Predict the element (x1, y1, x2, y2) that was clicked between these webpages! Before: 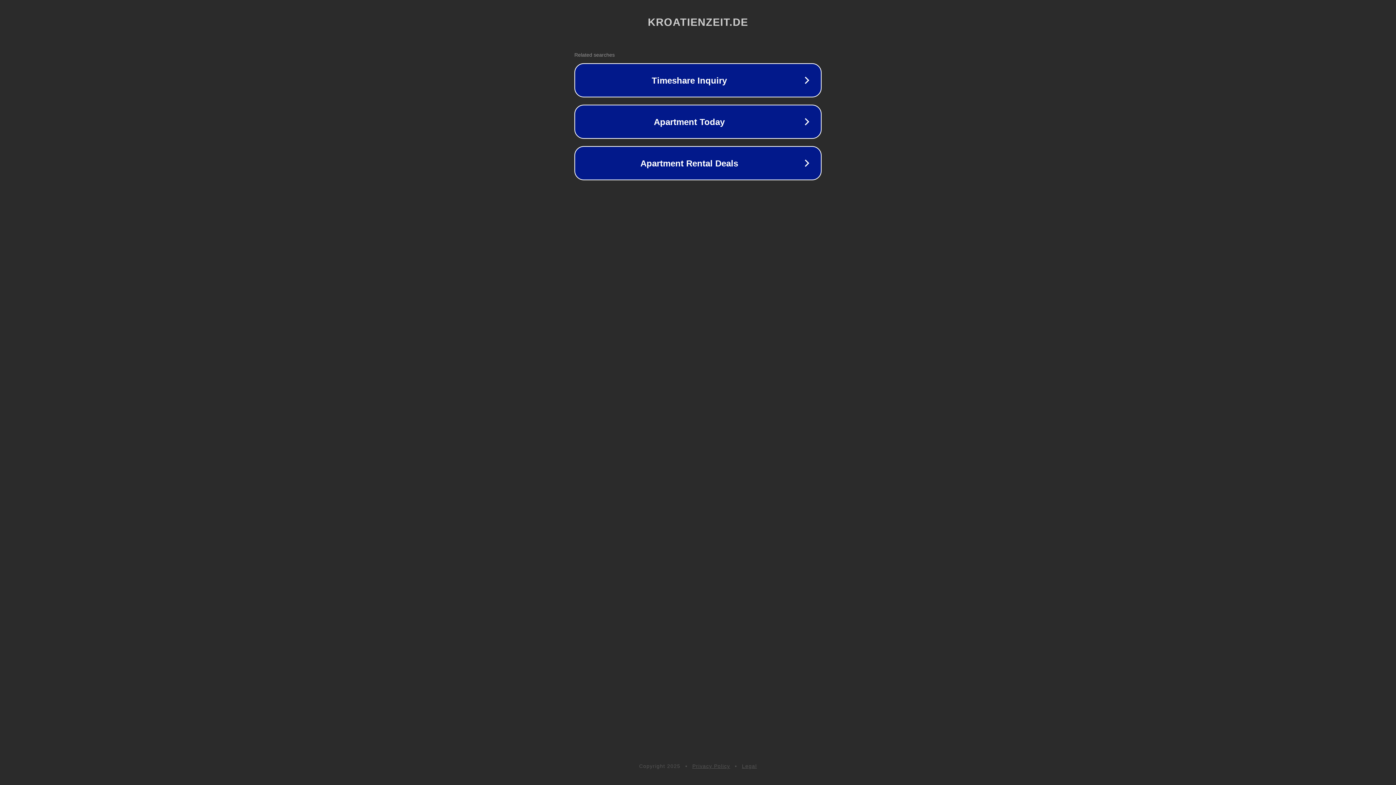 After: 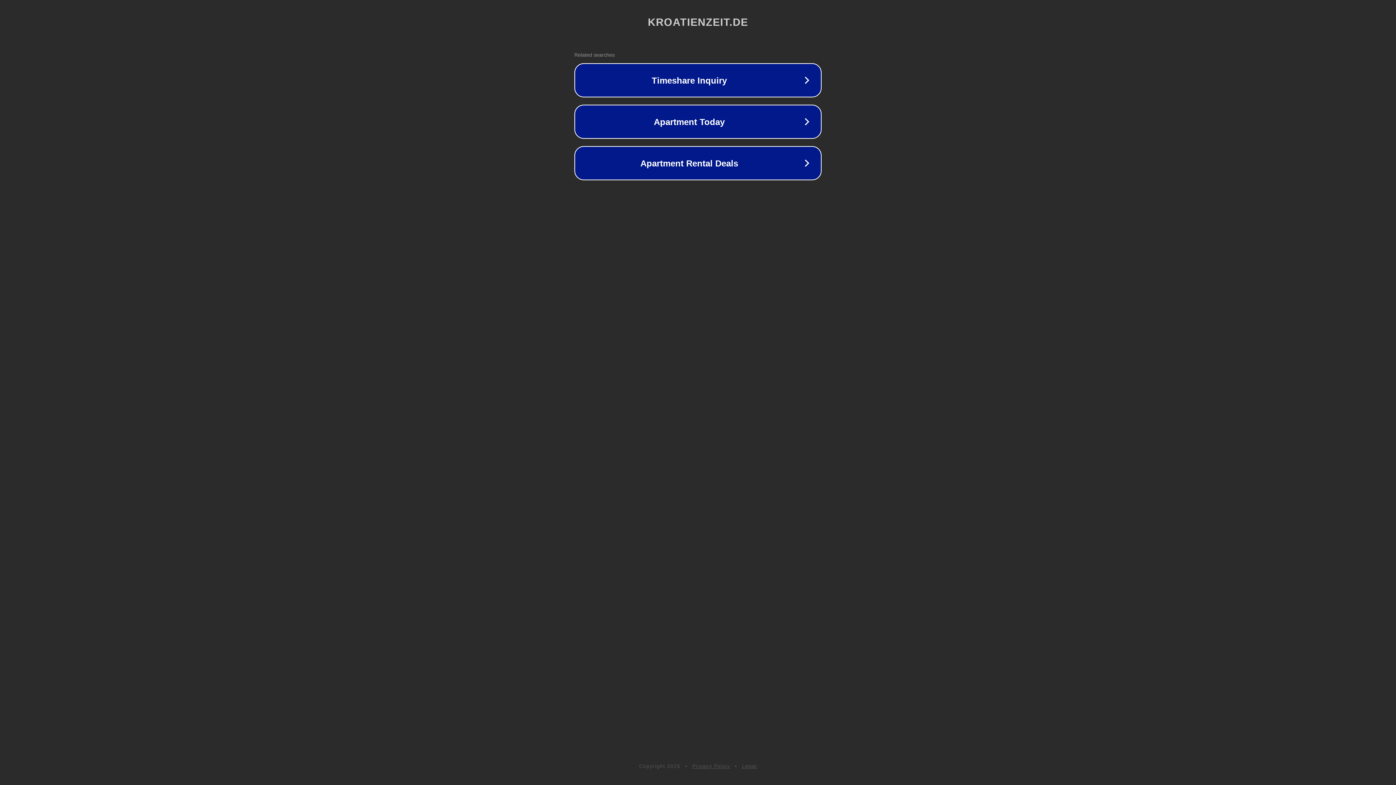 Action: bbox: (692, 763, 730, 769) label: Privacy Policy